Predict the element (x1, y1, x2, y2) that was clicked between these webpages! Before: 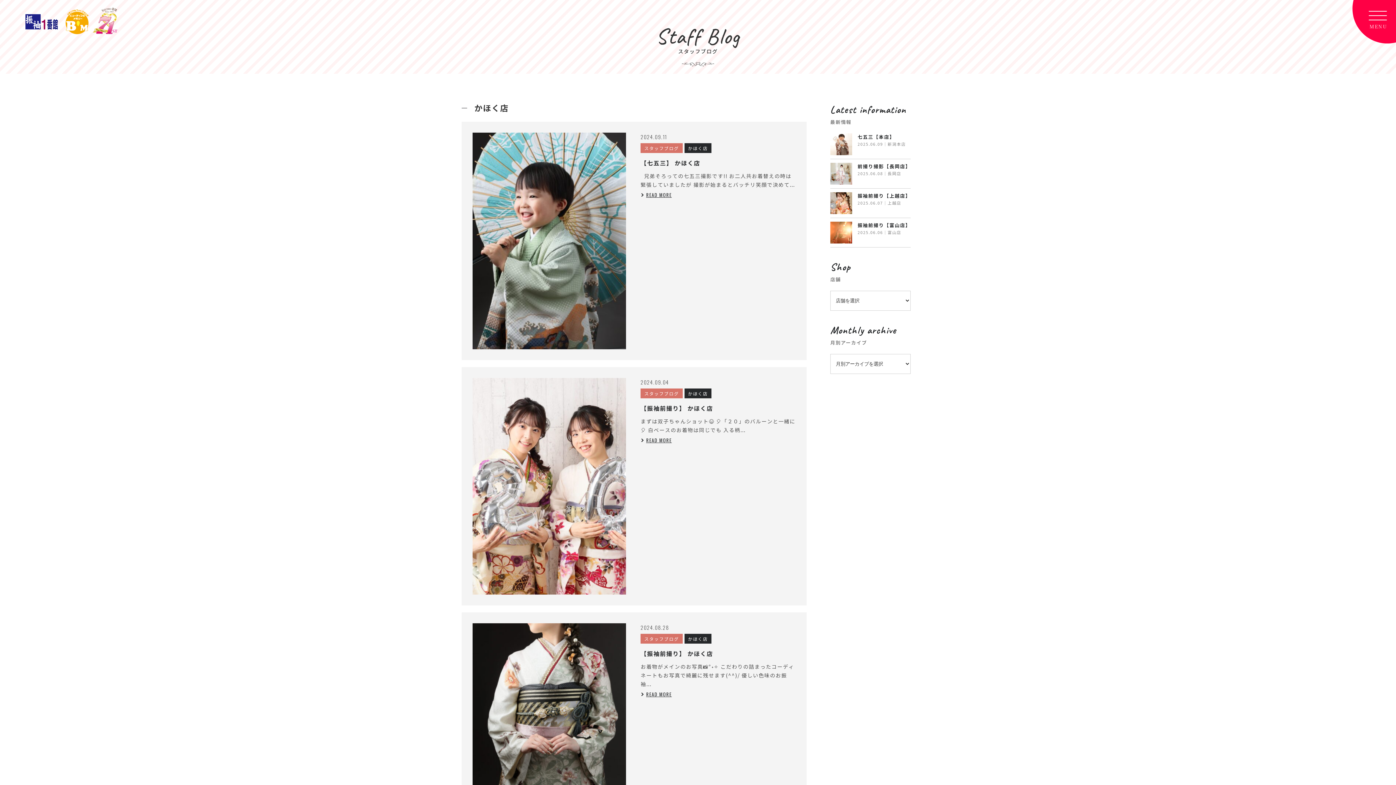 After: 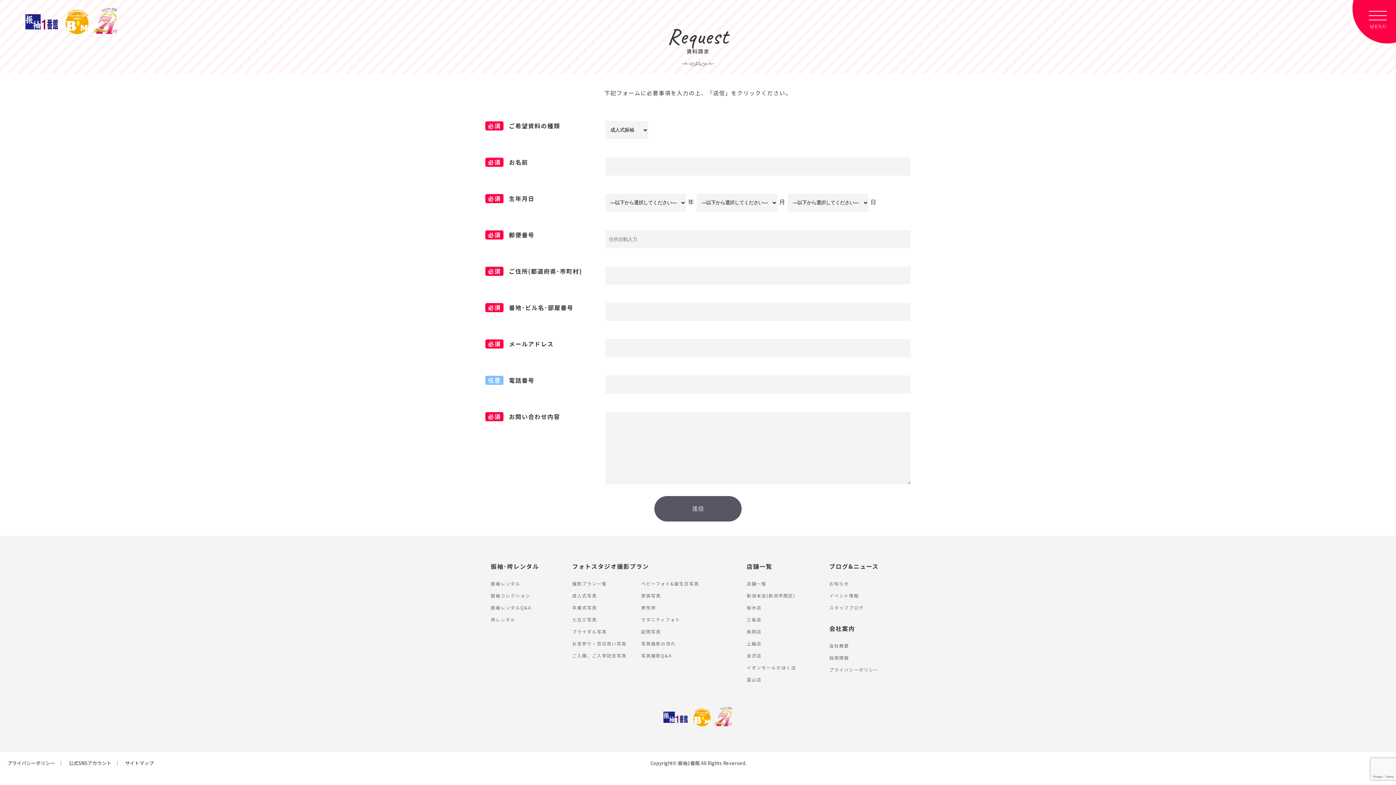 Action: label: 資料請求 bbox: (1279, 742, 1312, 803)